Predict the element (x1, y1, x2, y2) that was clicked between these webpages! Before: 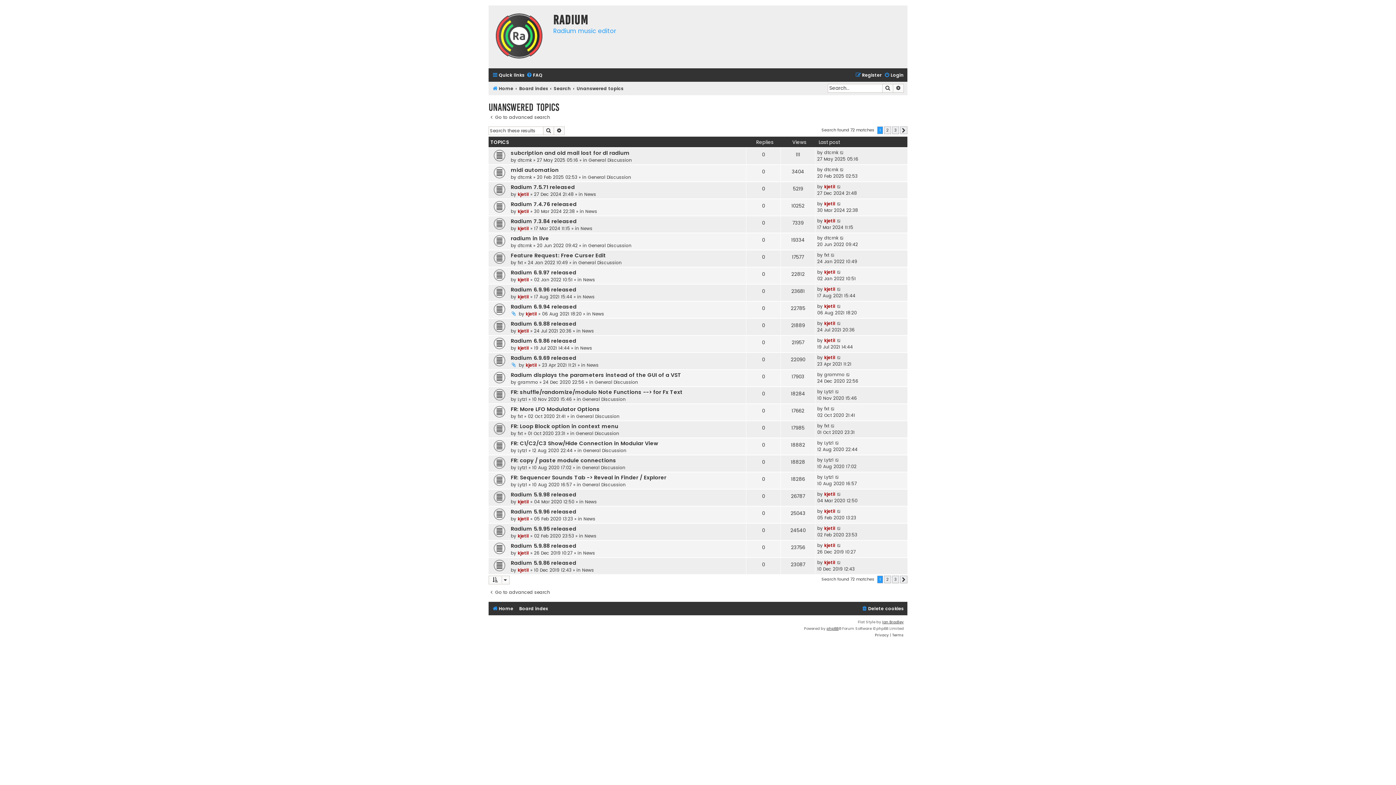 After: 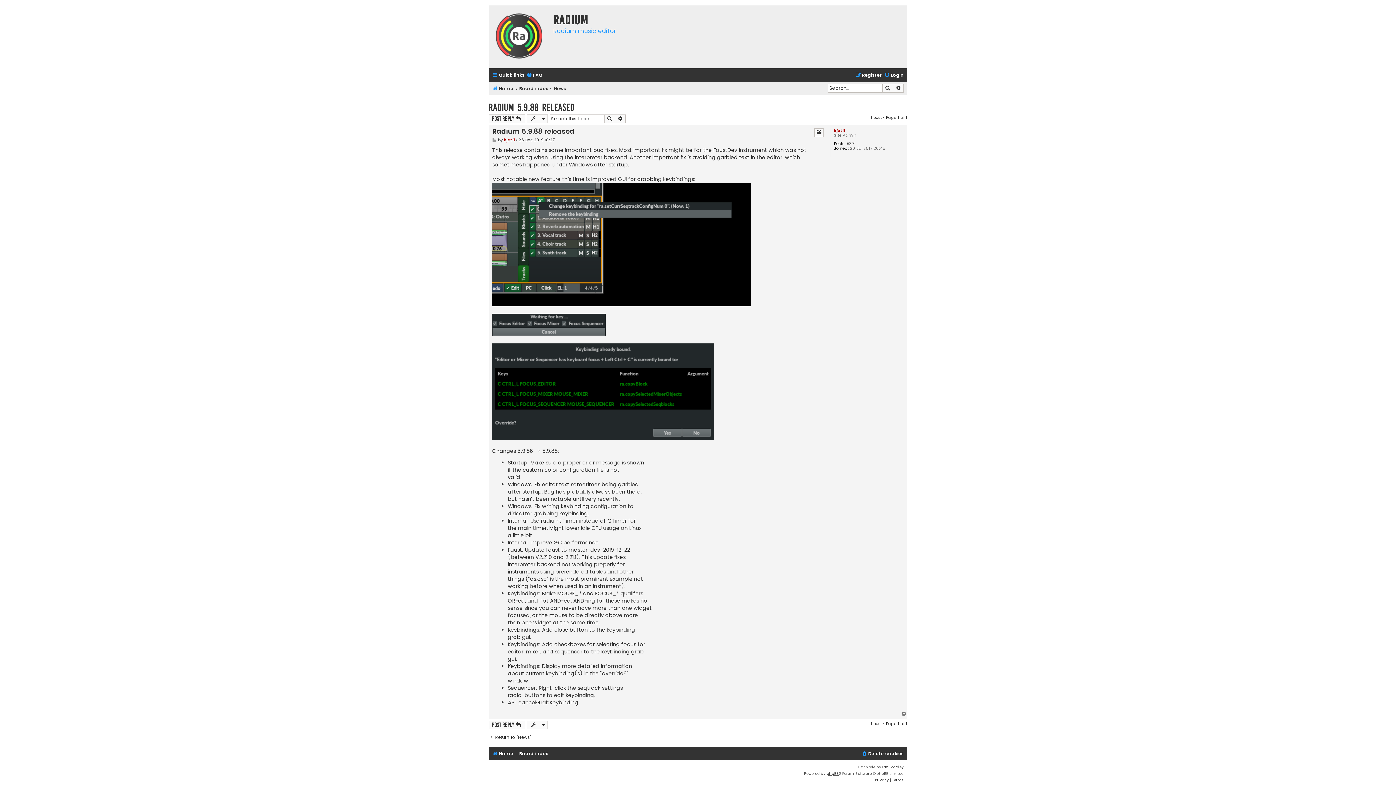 Action: bbox: (510, 542, 576, 549) label: Radium 5.9.88 released